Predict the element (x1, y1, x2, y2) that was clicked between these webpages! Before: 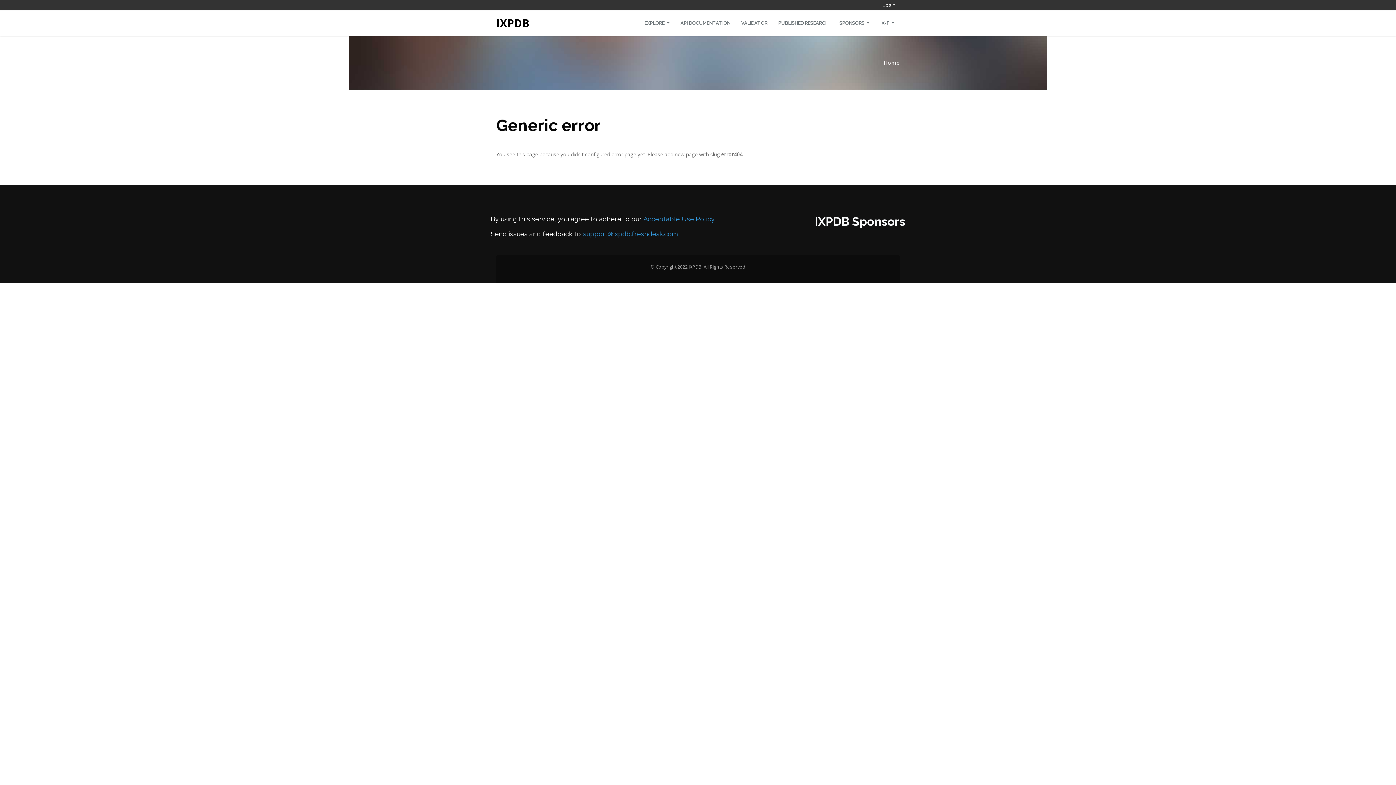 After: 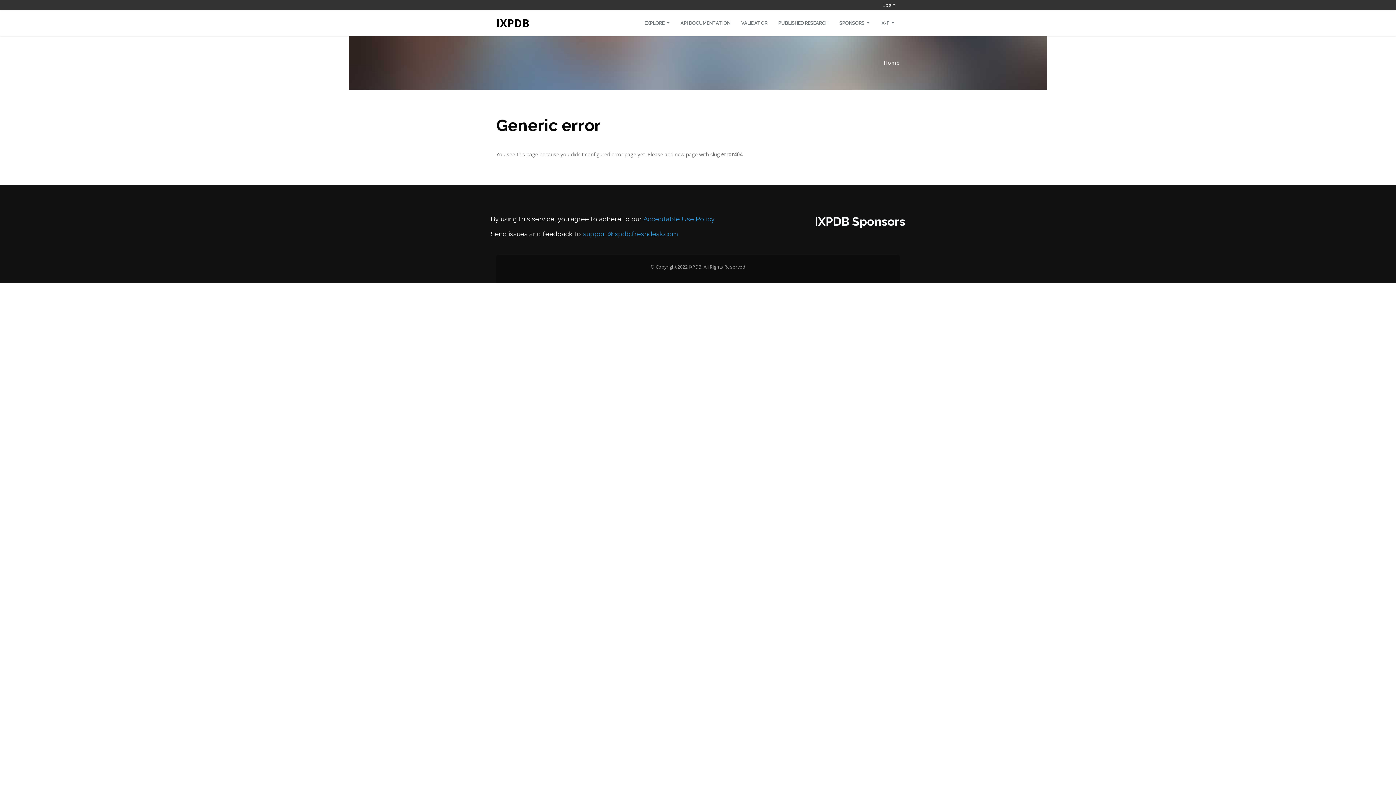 Action: label: support@ixpdb.freshdesk.com bbox: (583, 228, 677, 238)